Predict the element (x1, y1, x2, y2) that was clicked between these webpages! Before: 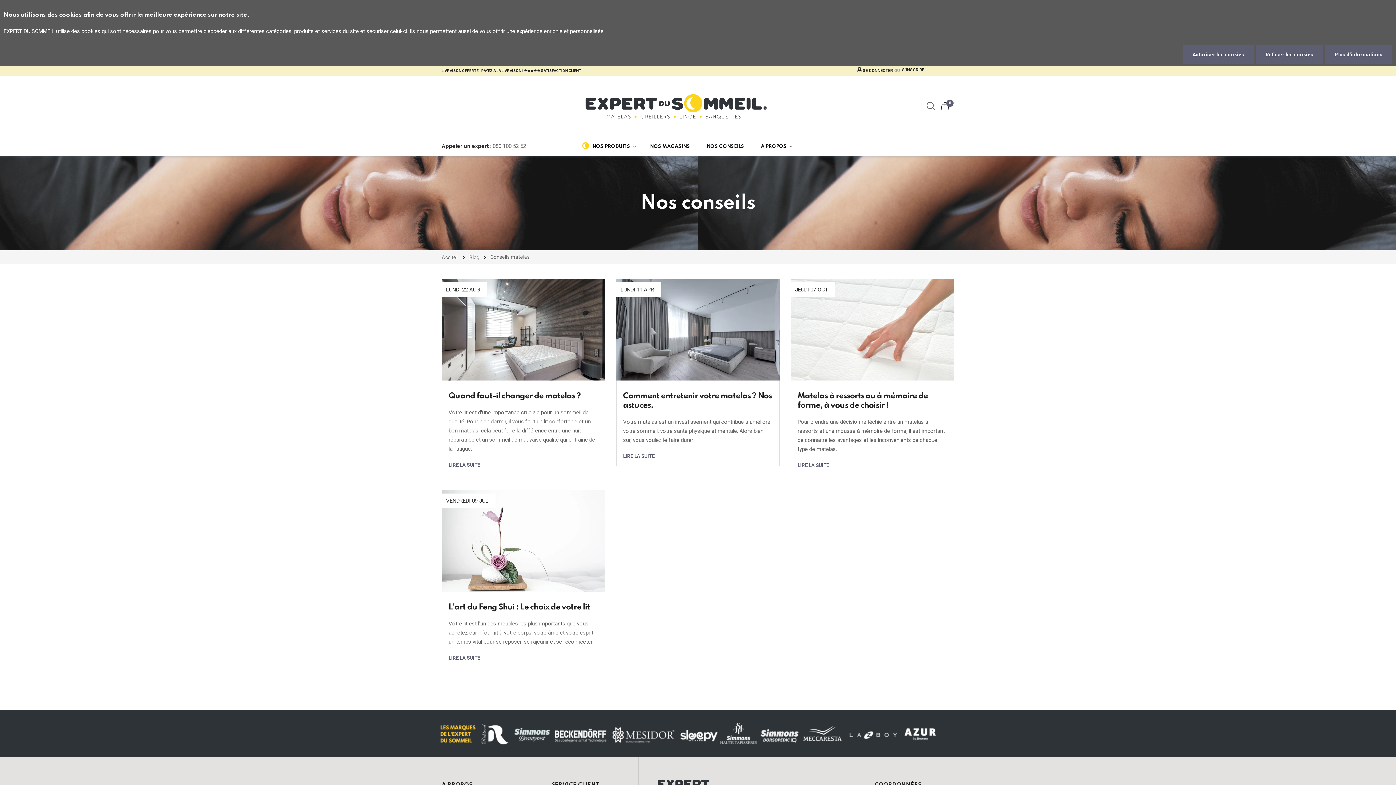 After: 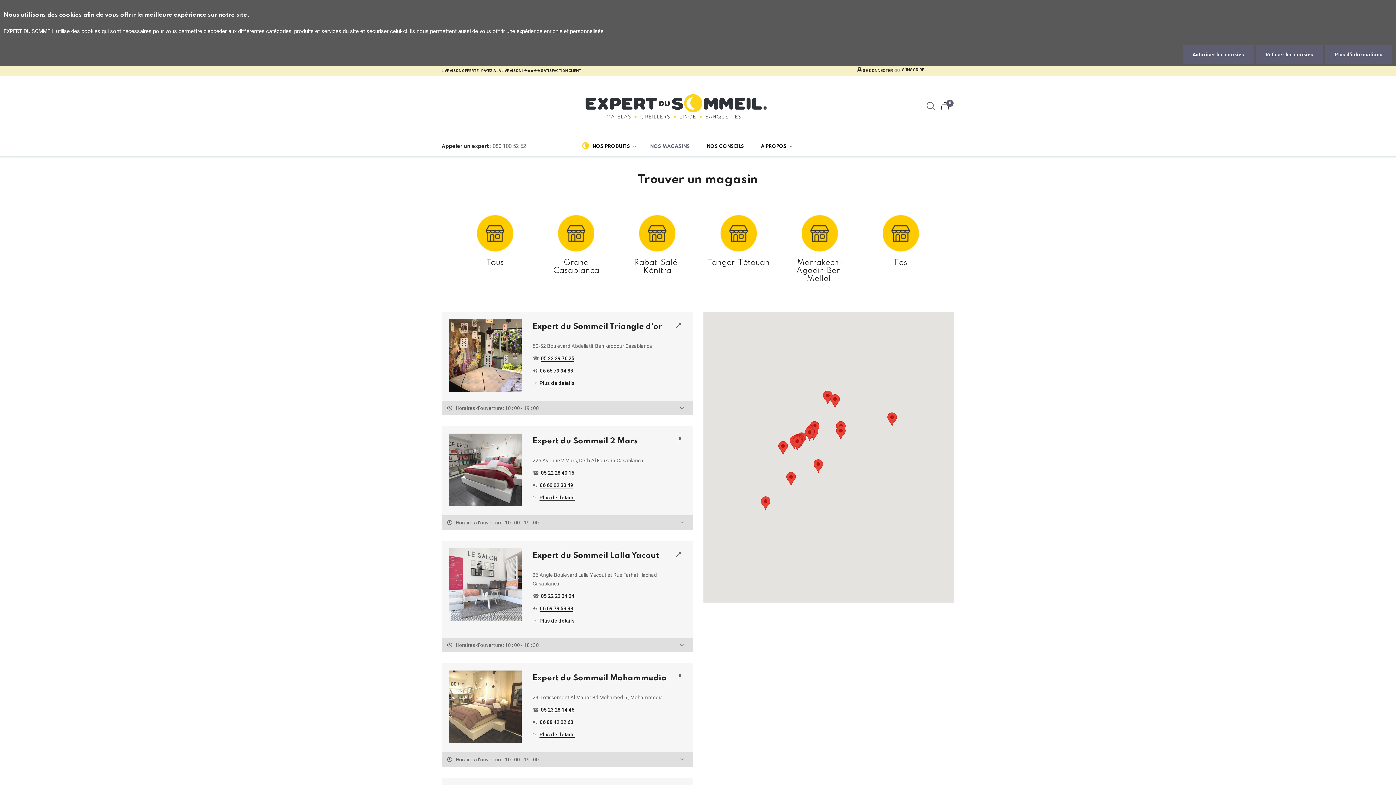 Action: label: NOS MAGASINS bbox: (644, 137, 695, 155)